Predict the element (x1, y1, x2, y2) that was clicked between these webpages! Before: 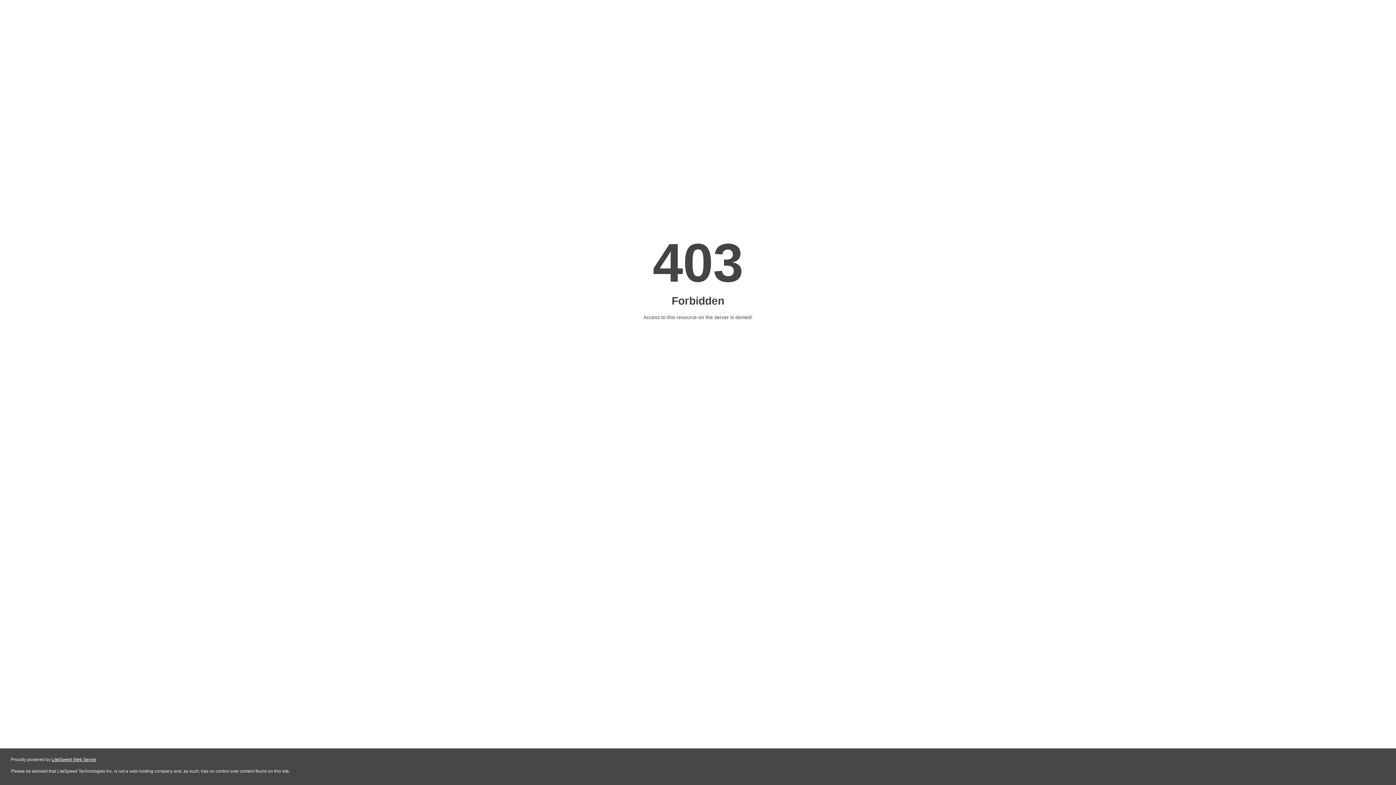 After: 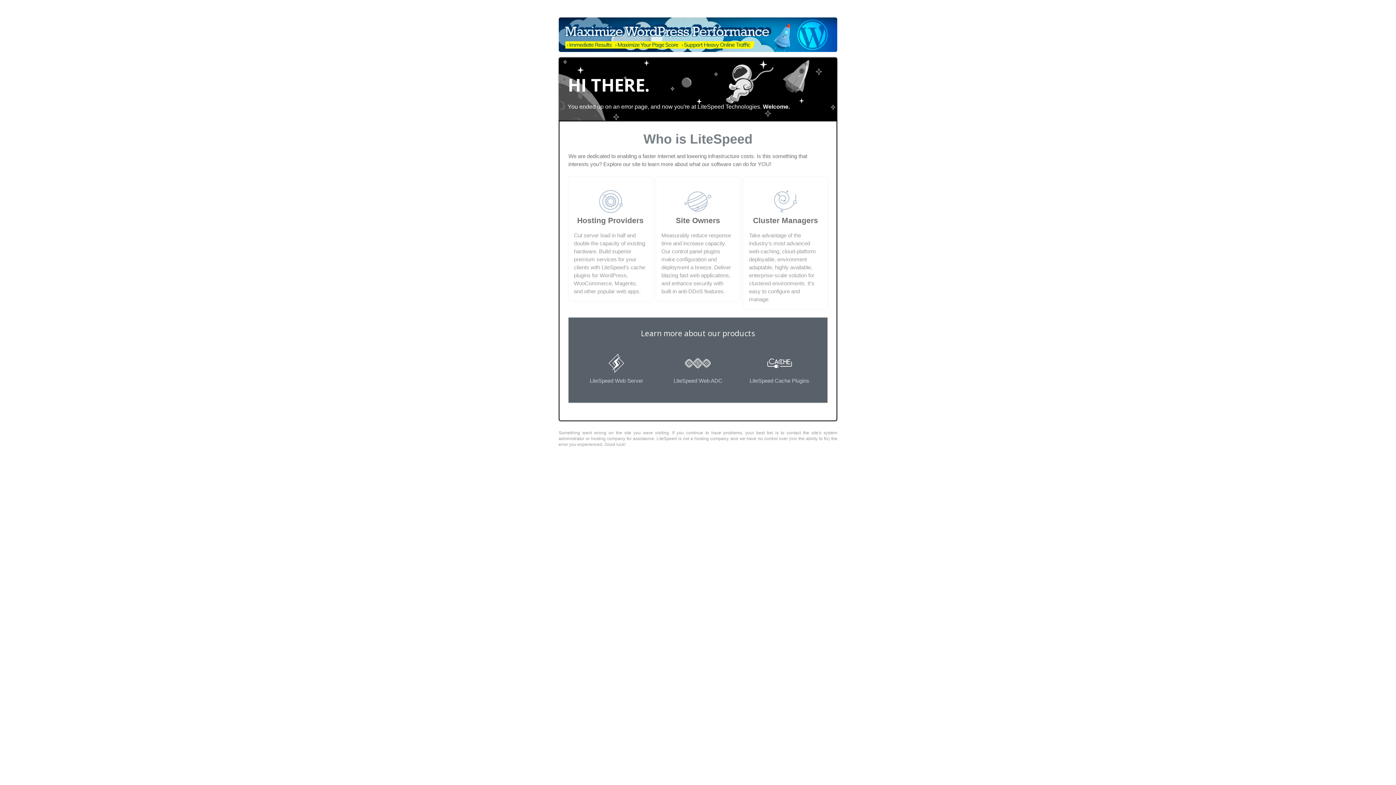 Action: label: LiteSpeed Web Server bbox: (51, 757, 96, 762)